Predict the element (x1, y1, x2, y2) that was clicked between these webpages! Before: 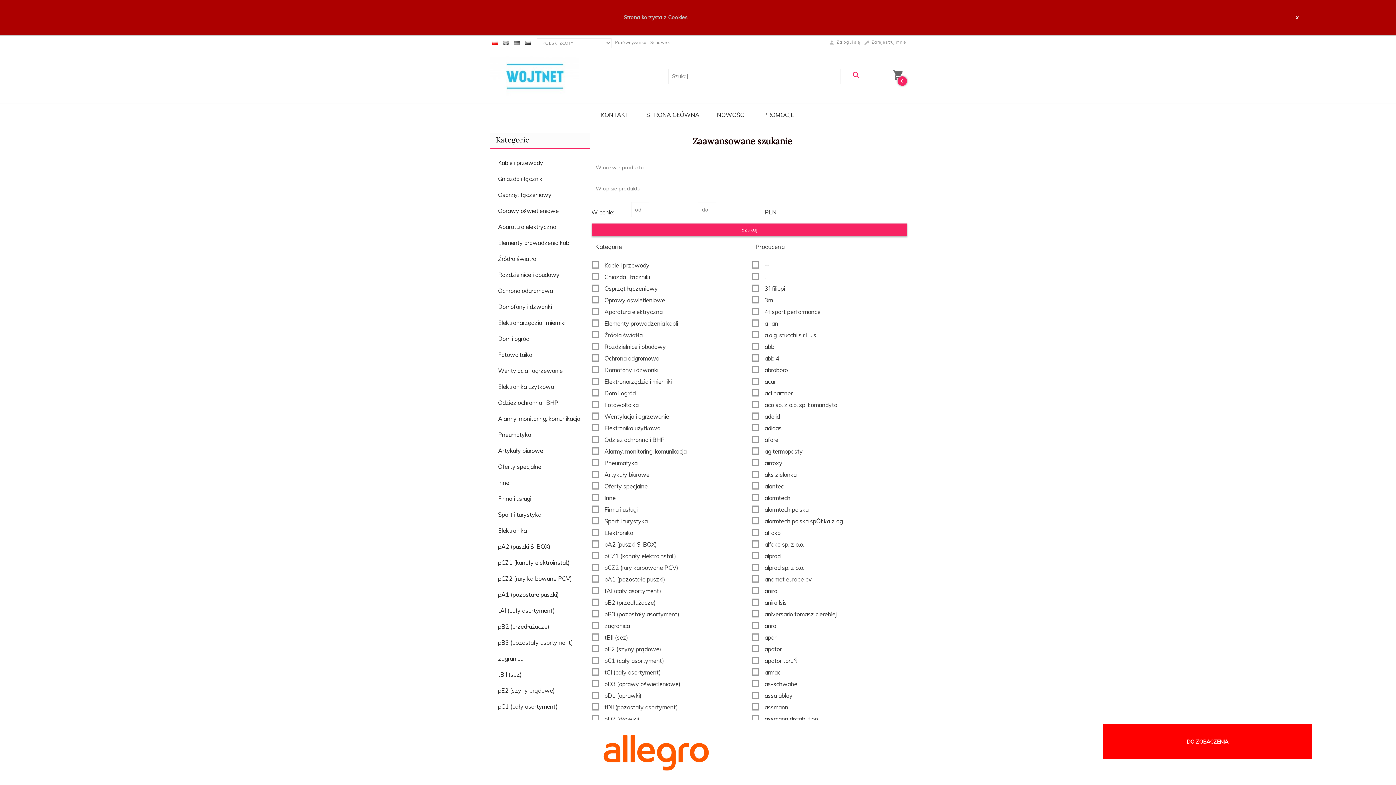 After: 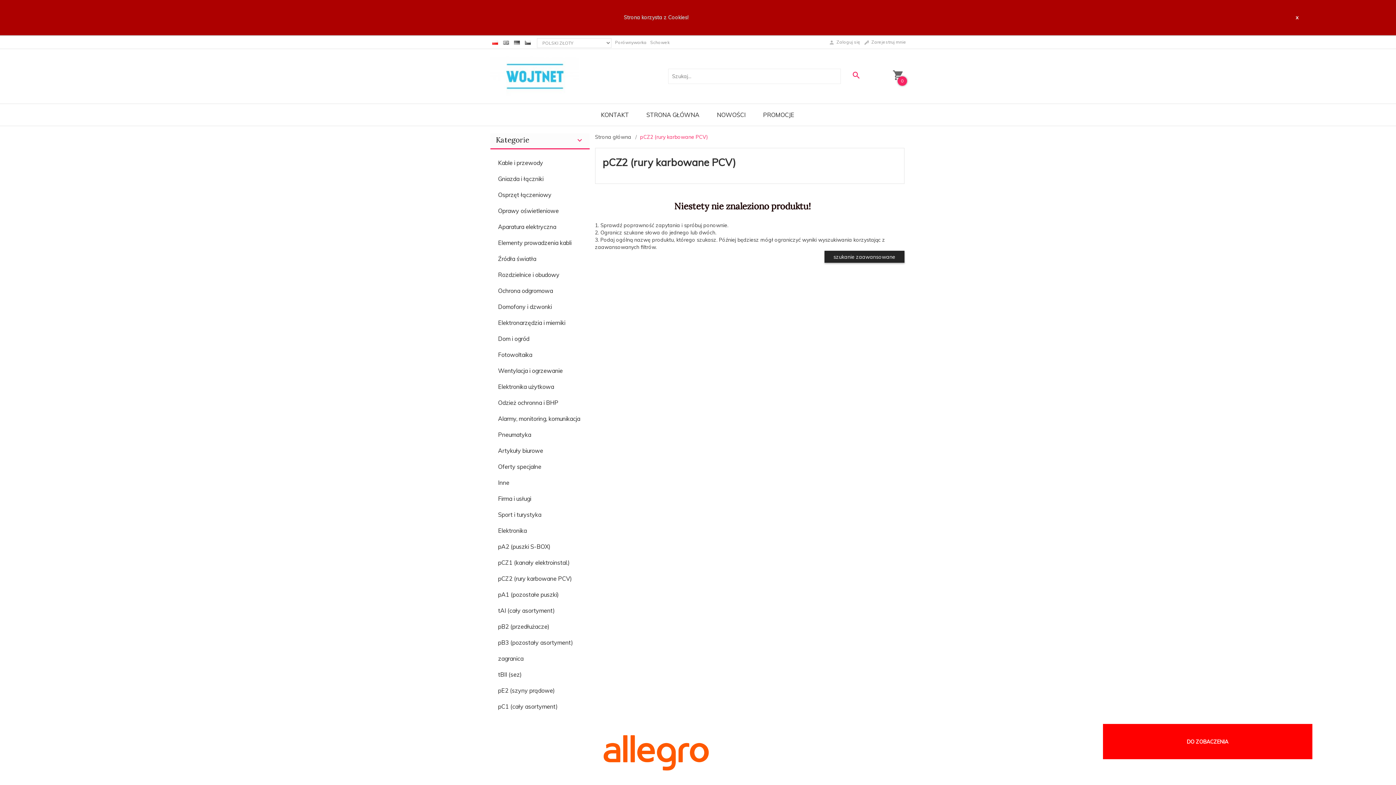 Action: bbox: (490, 570, 589, 586) label: pCZ2 (rury karbowane PCV)